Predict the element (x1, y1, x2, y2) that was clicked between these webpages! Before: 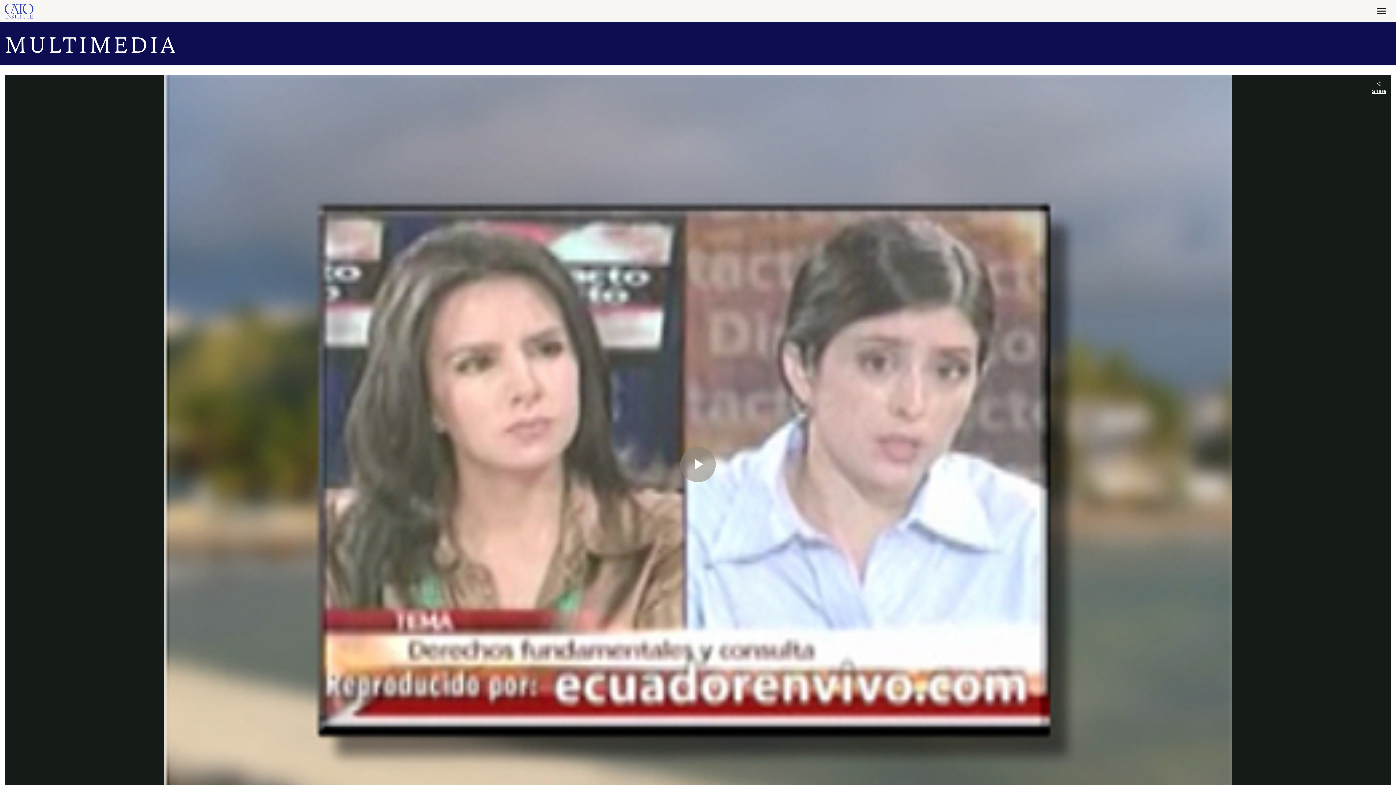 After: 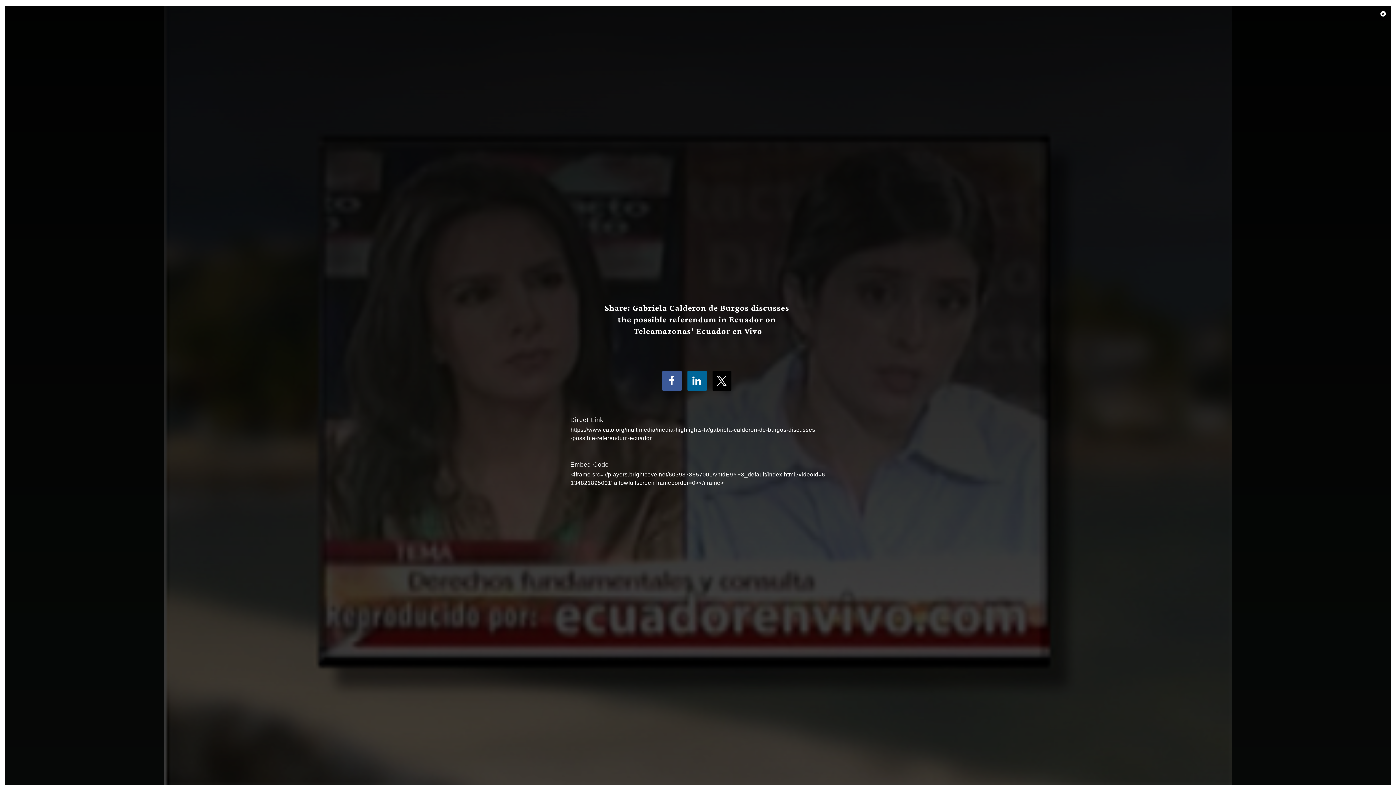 Action: bbox: (1366, 74, 1391, 100) label: Share